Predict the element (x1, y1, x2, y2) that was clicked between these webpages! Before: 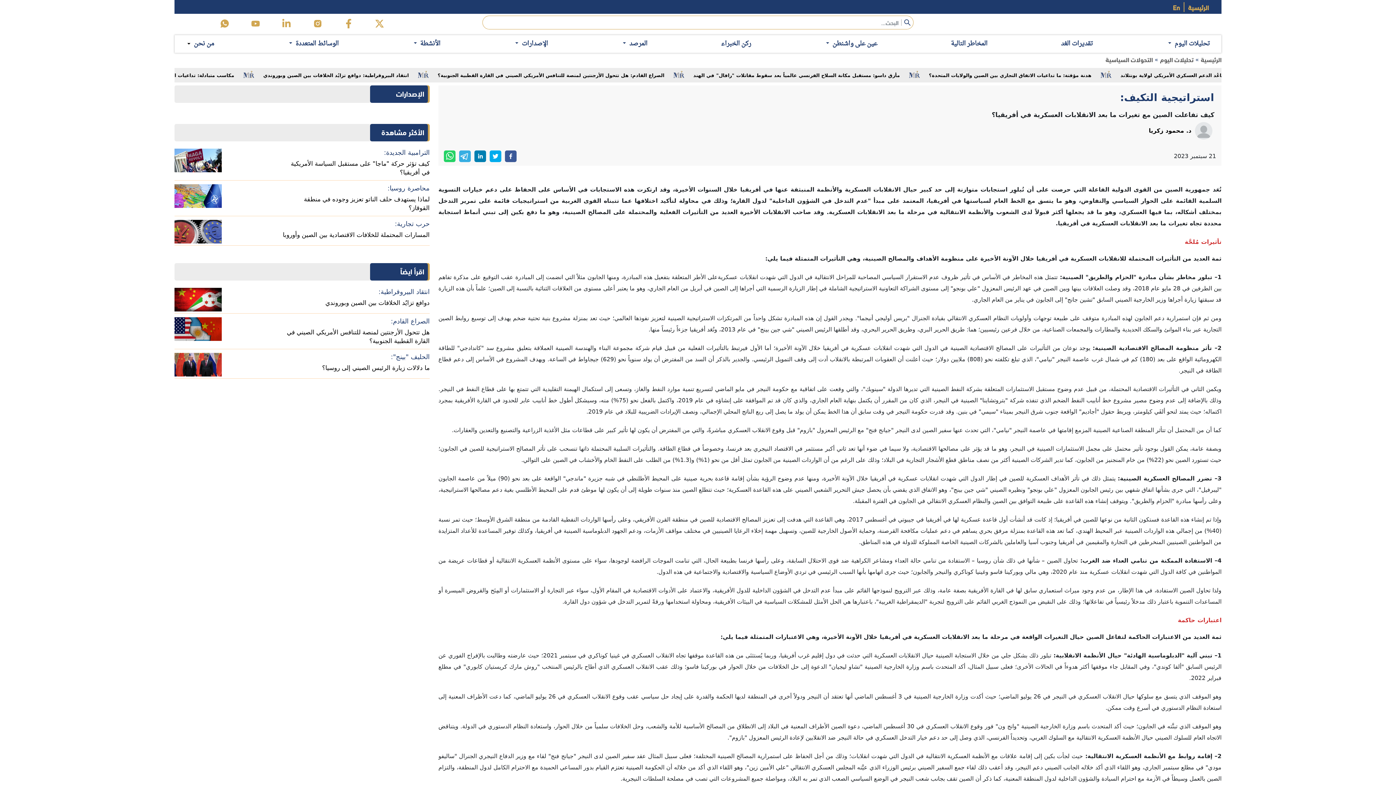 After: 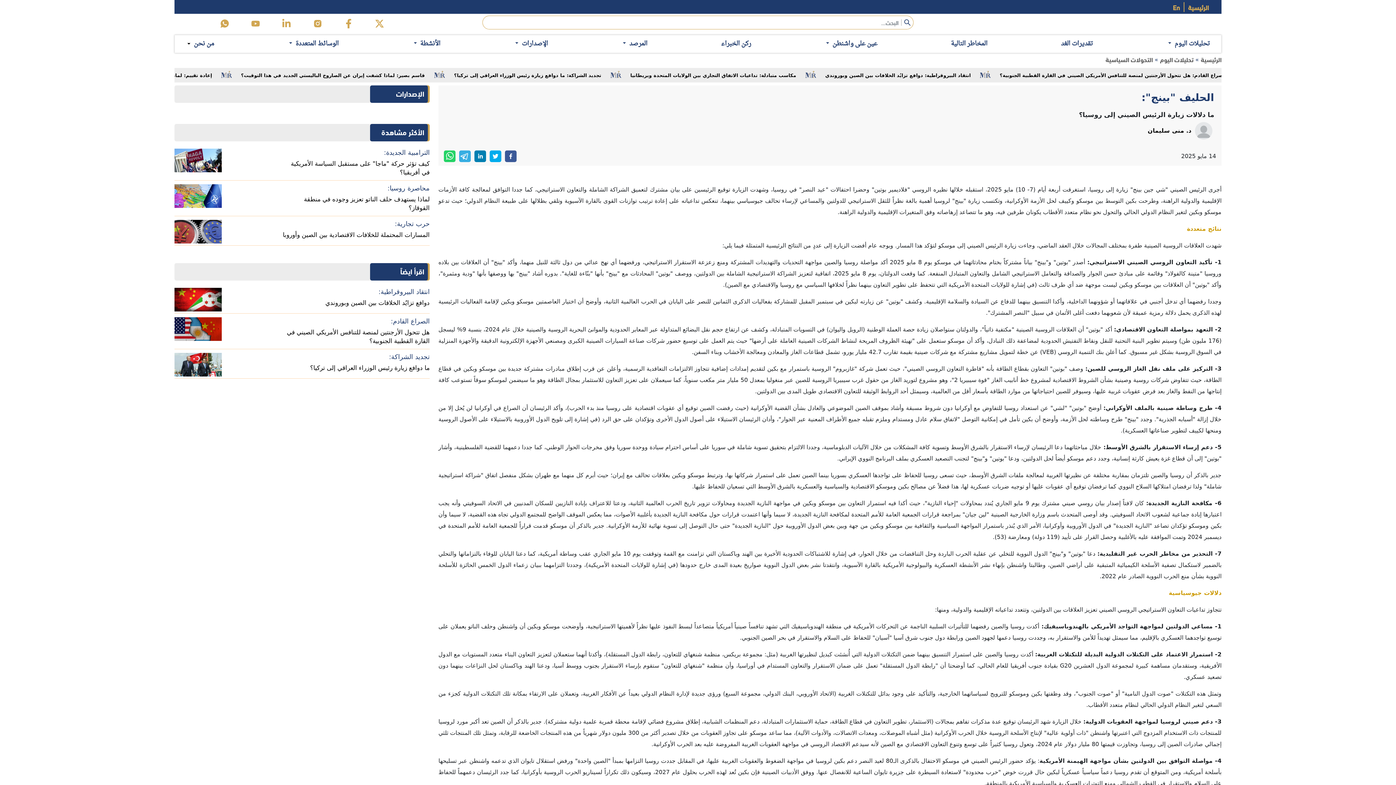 Action: bbox: (170, 349, 434, 378) label: الحليف "بينج":

ما دلالات زيارة الرئيس الصيني إلى روسيا؟